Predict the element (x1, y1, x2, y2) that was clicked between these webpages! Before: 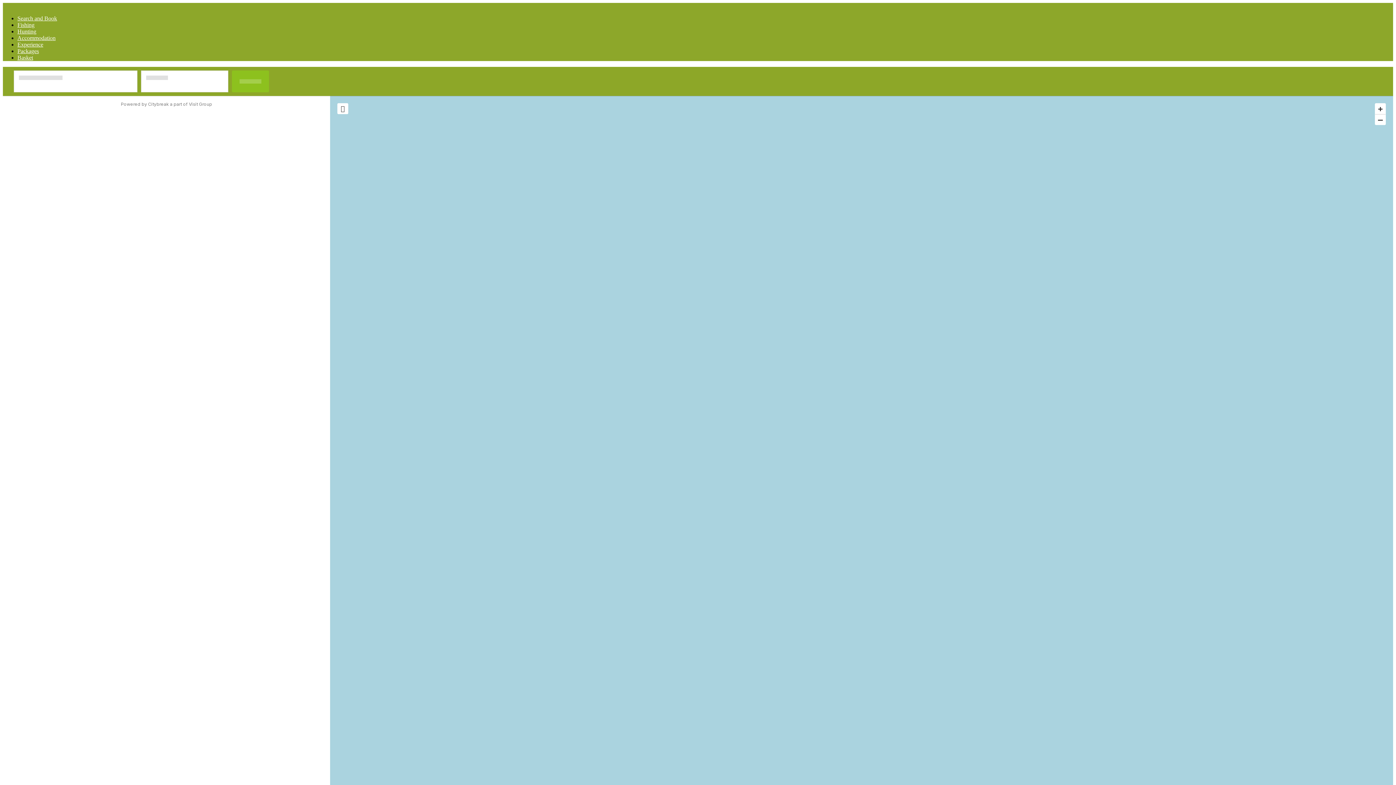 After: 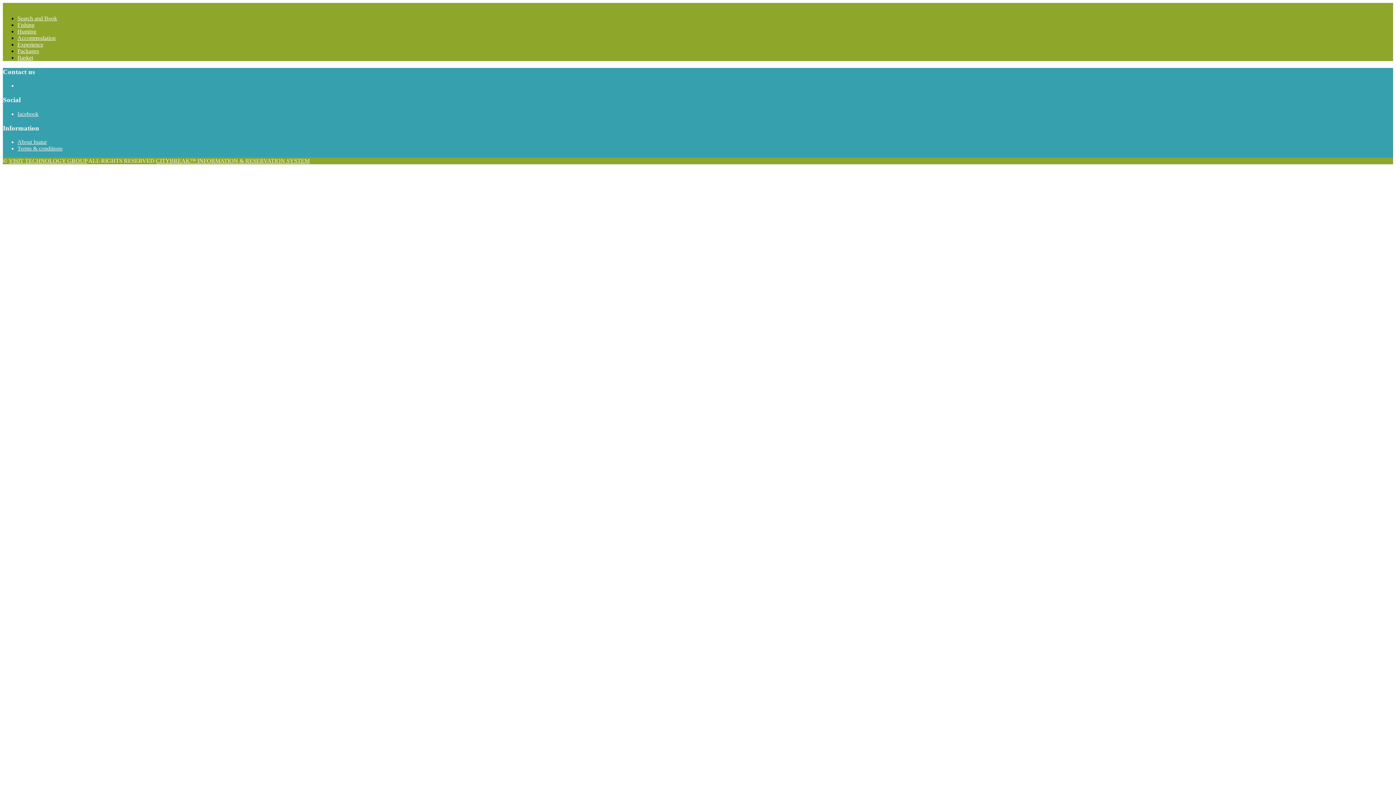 Action: label: Basket bbox: (17, 54, 33, 60)